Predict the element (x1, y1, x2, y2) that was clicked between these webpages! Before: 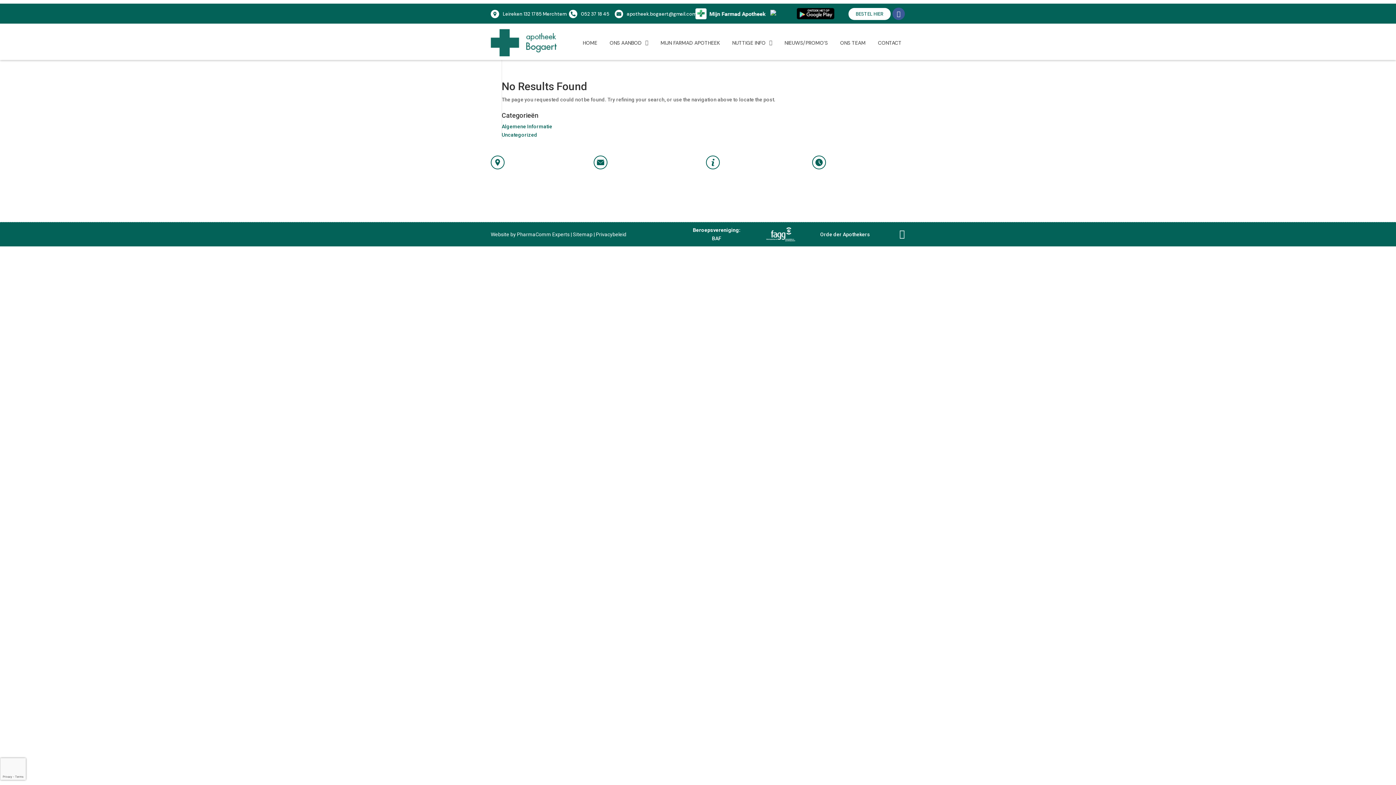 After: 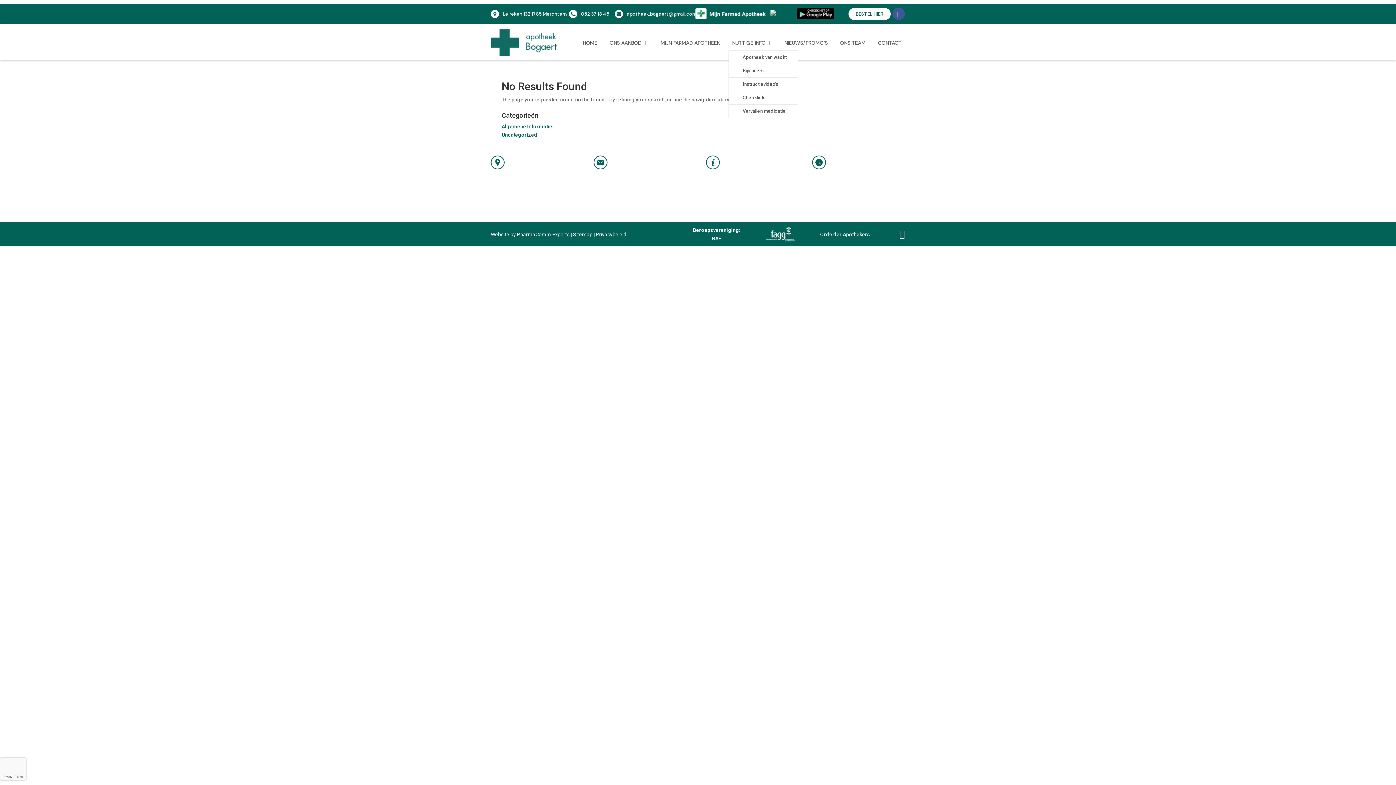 Action: label: NUTTIGE INFO bbox: (728, 35, 775, 50)